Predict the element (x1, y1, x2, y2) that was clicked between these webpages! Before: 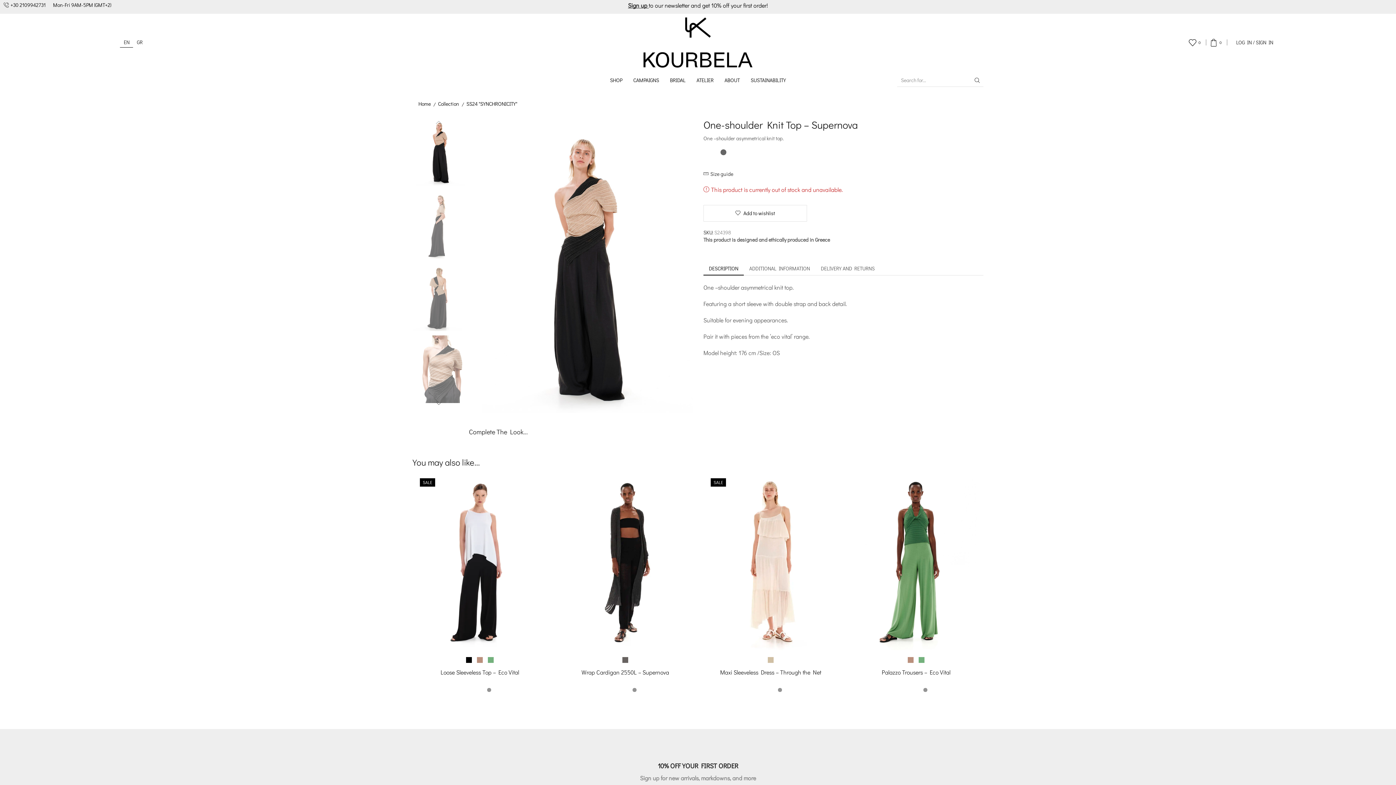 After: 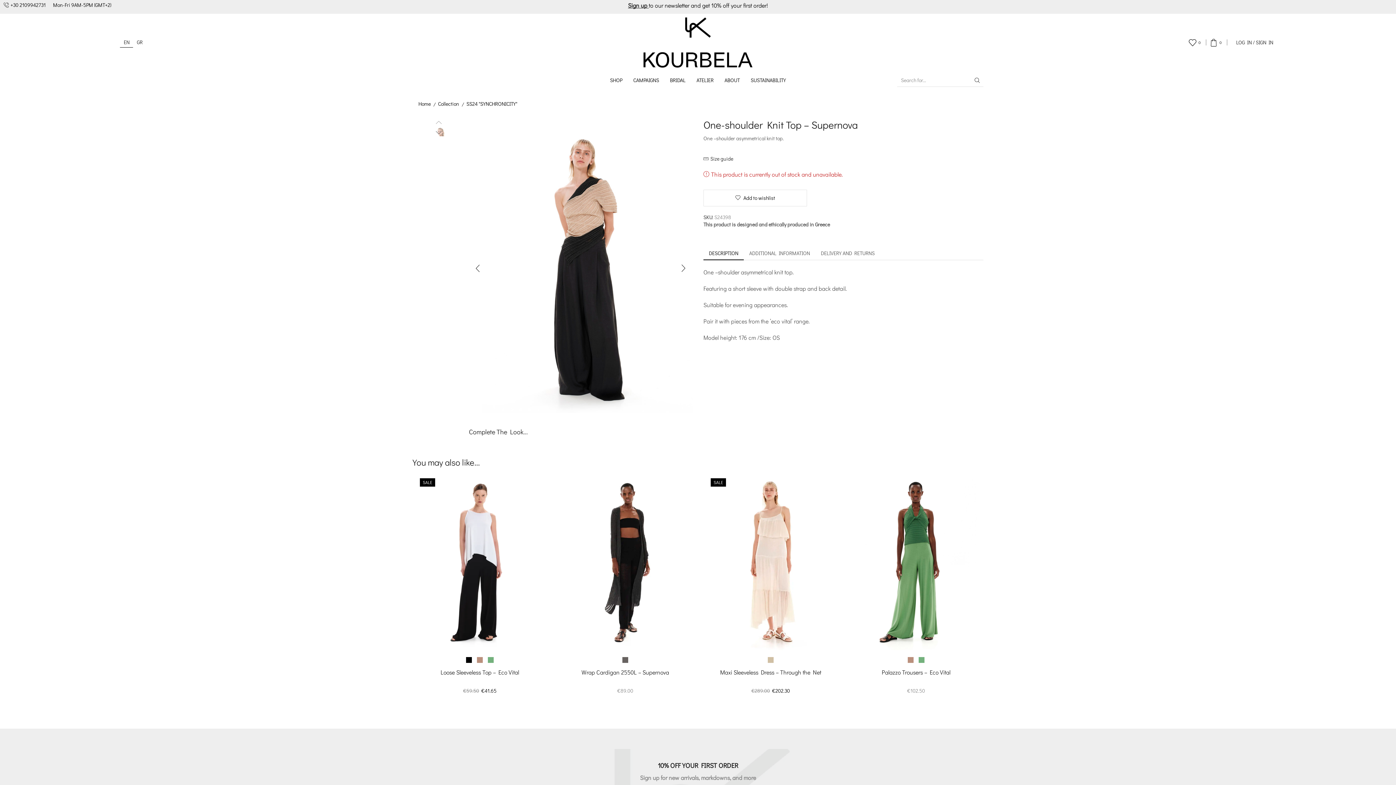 Action: bbox: (413, 335, 464, 404)